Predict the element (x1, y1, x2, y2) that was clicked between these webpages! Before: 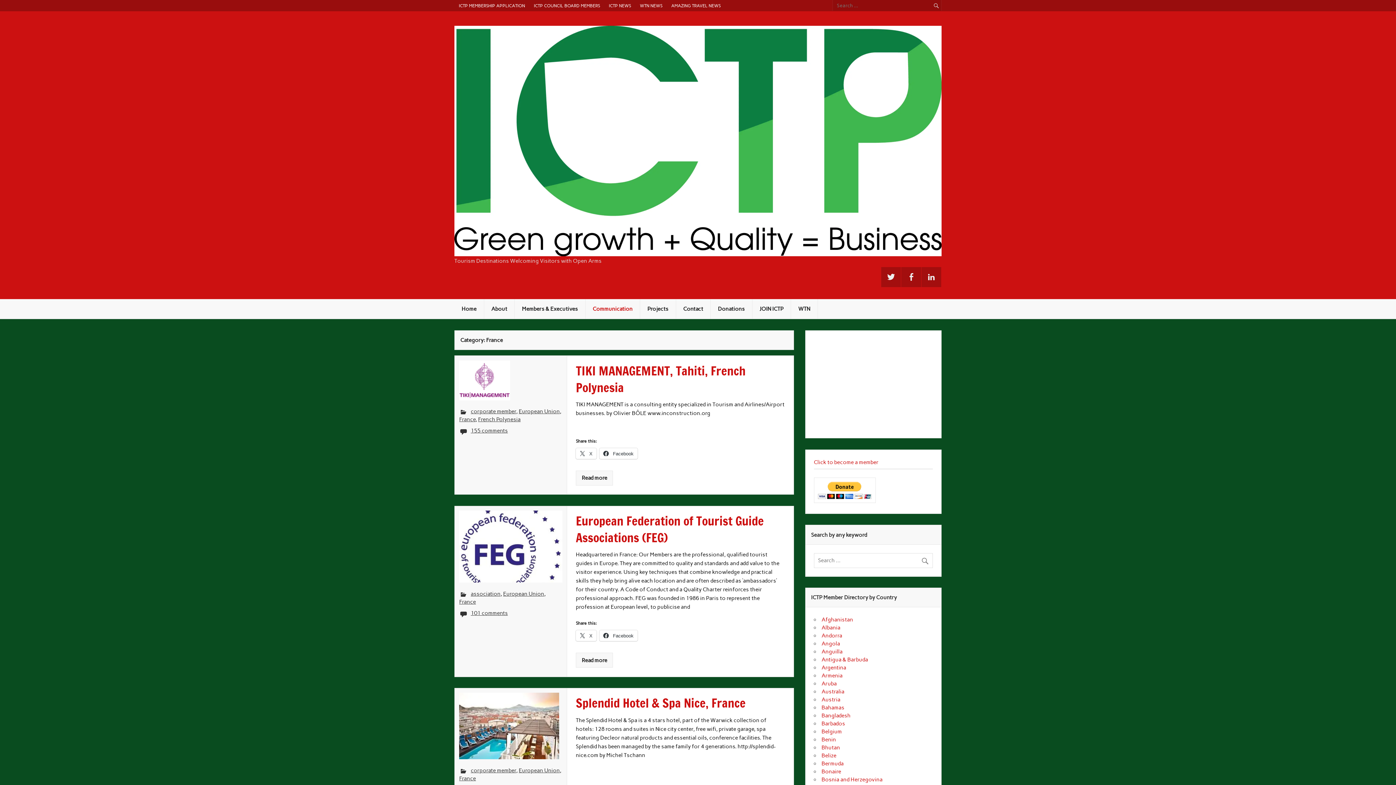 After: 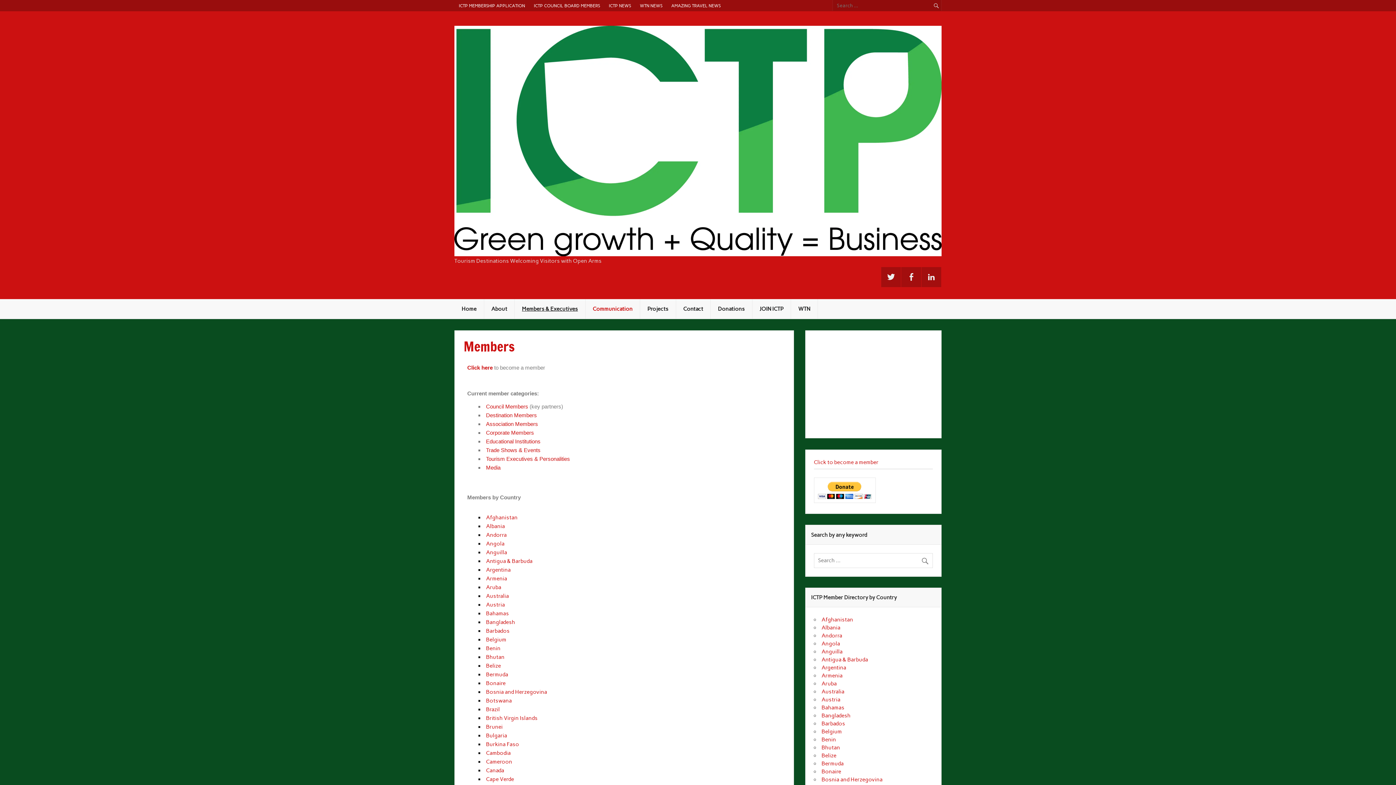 Action: label: Members & Executives bbox: (514, 299, 585, 319)